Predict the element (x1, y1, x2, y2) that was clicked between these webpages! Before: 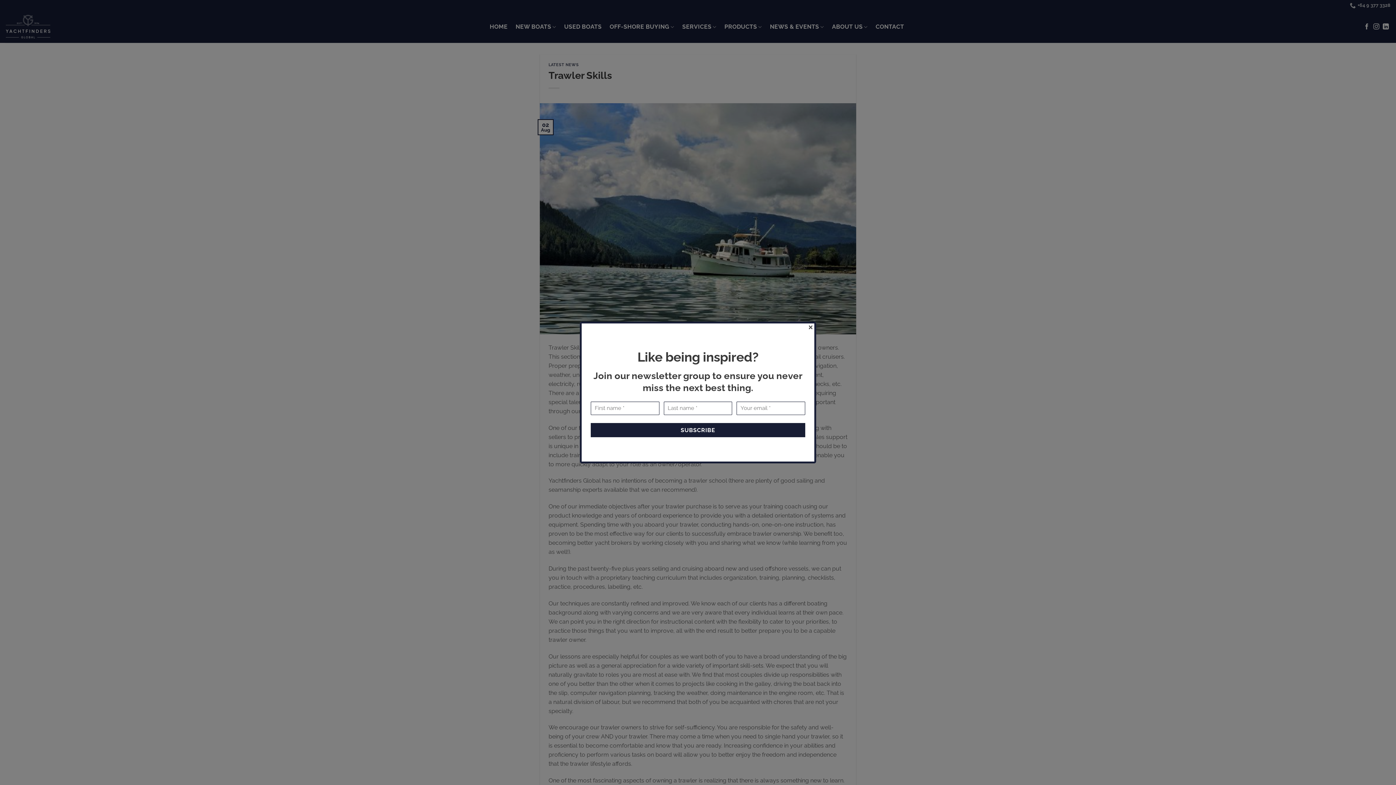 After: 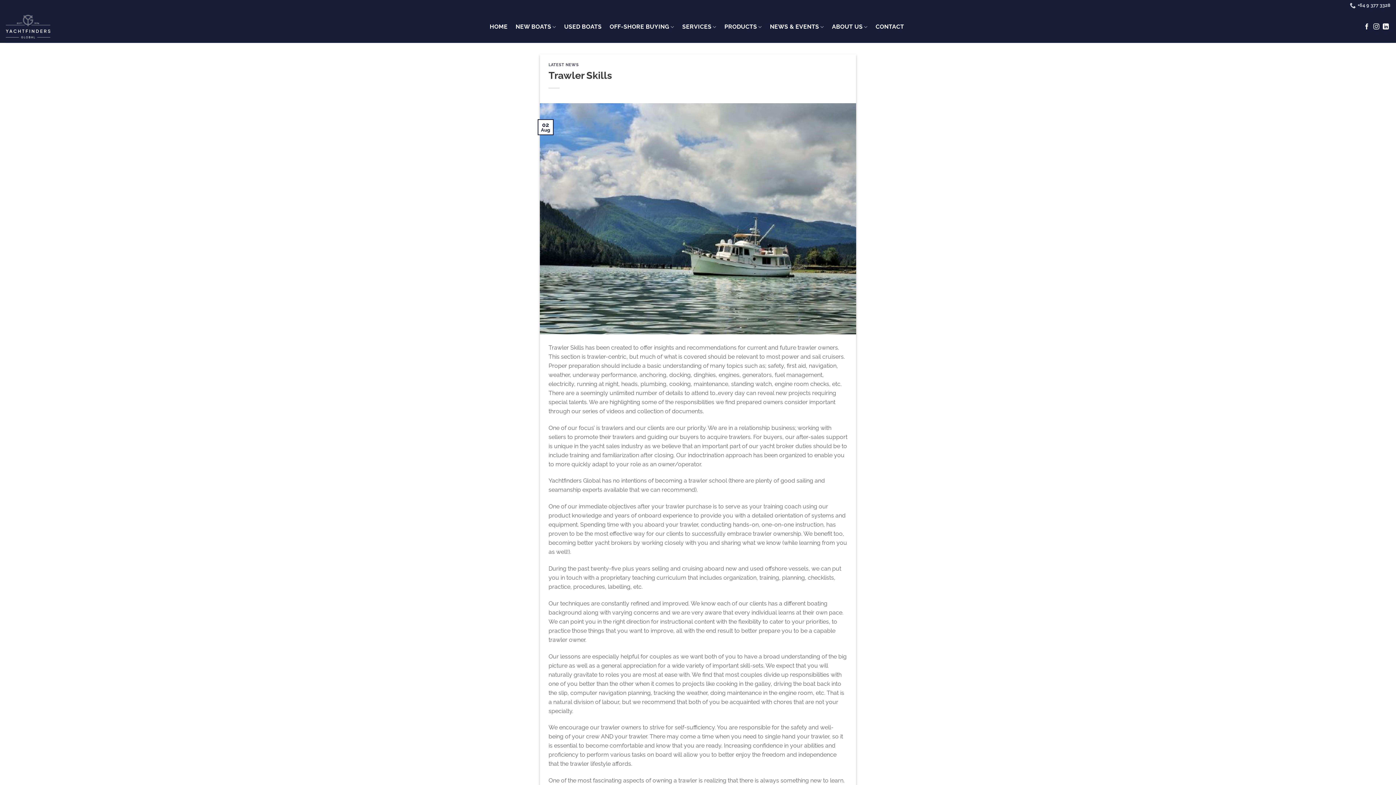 Action: bbox: (808, 323, 813, 329) label: ×